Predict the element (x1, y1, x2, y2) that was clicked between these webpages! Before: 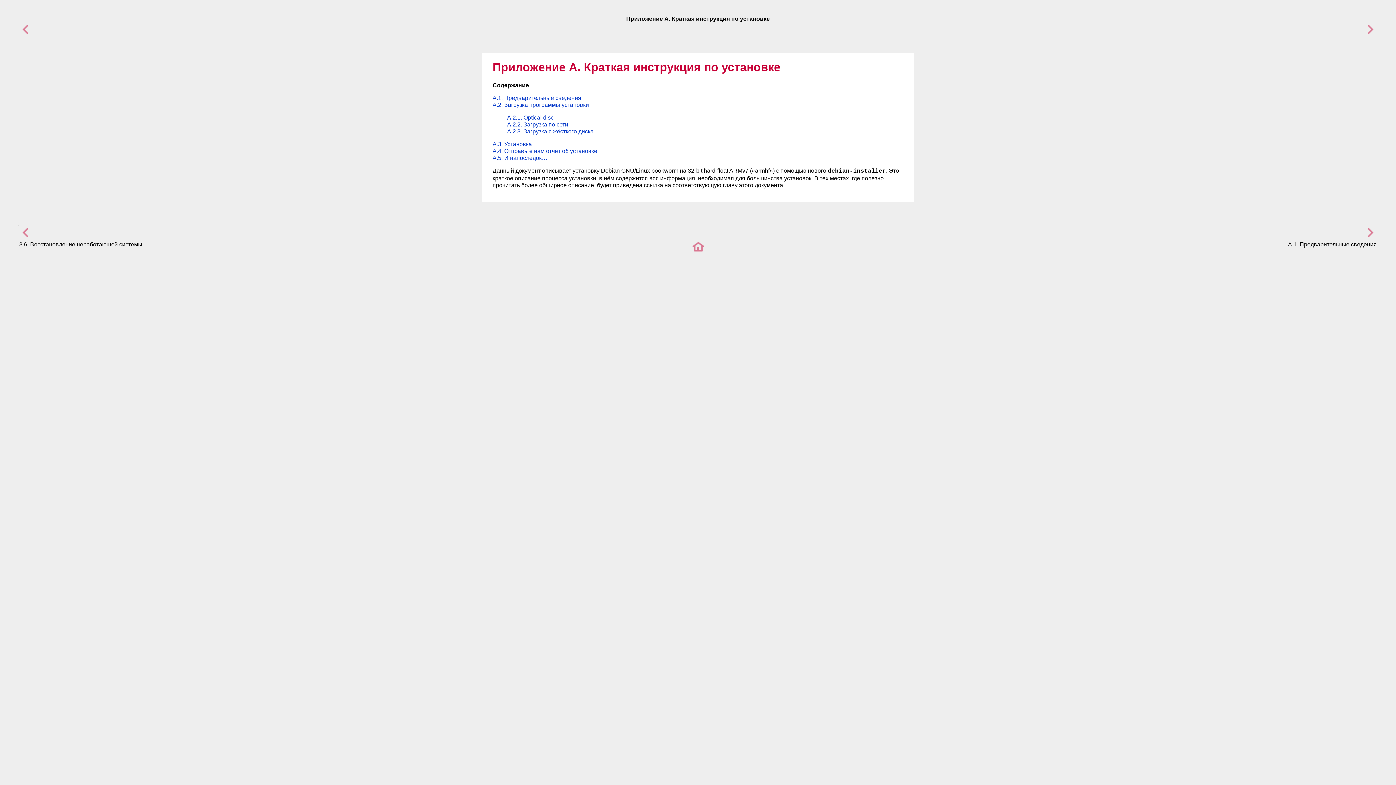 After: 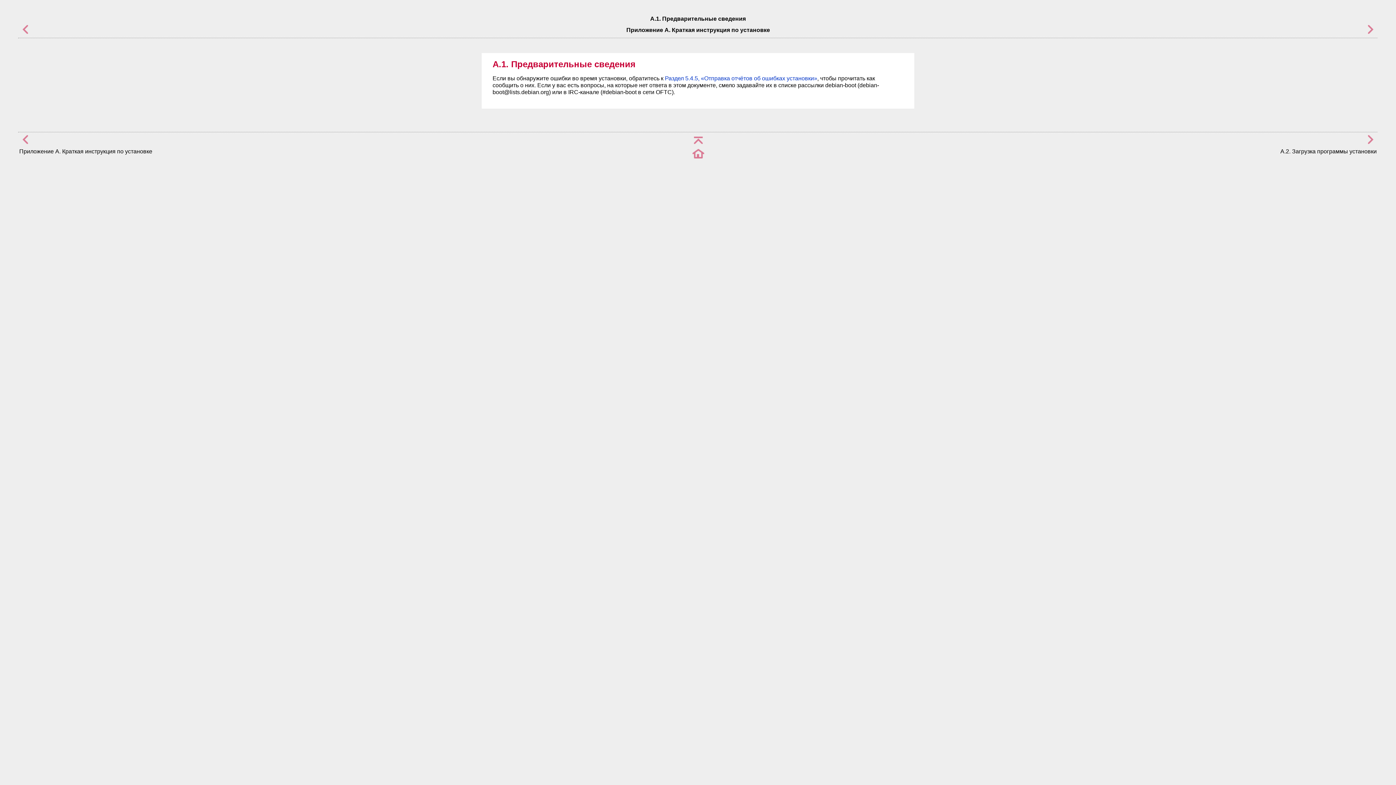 Action: bbox: (1365, 233, 1377, 239)